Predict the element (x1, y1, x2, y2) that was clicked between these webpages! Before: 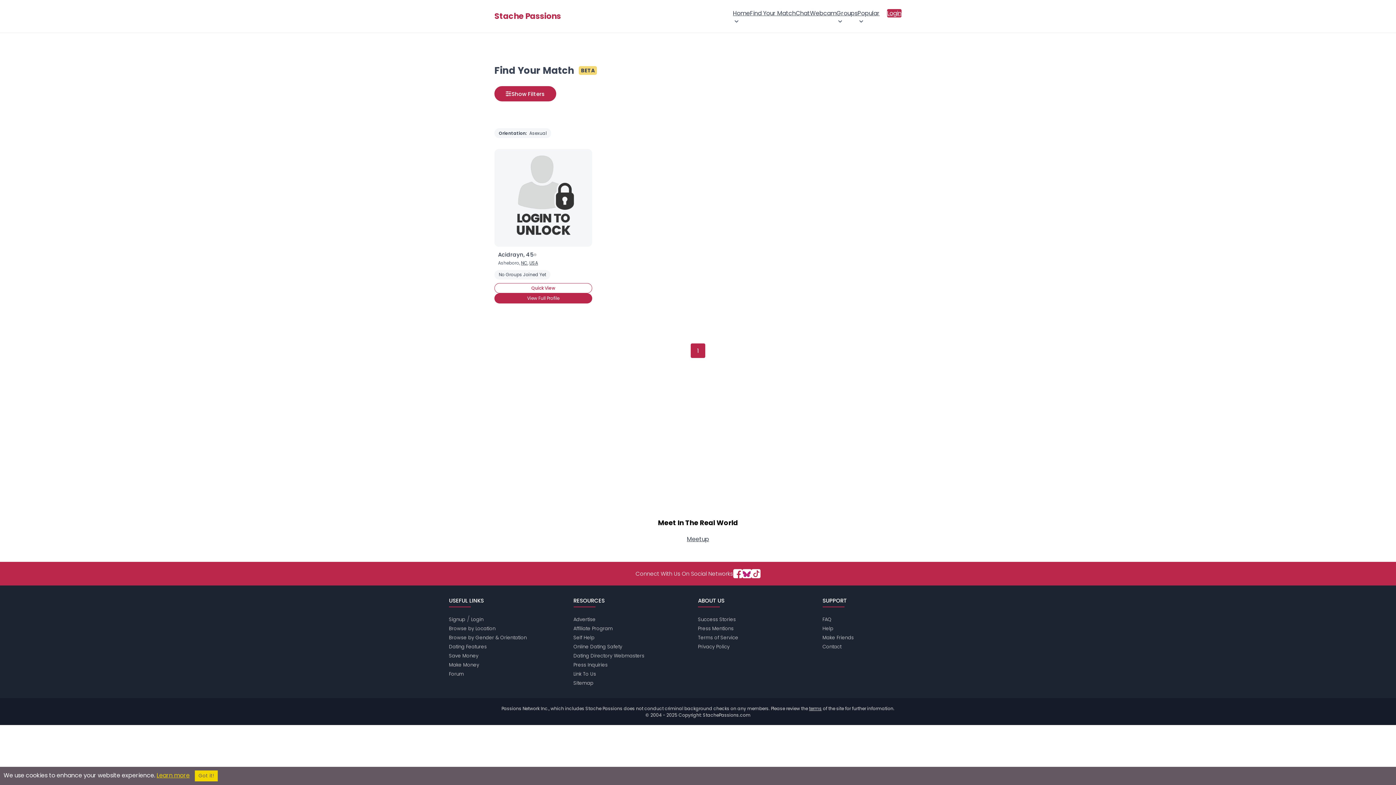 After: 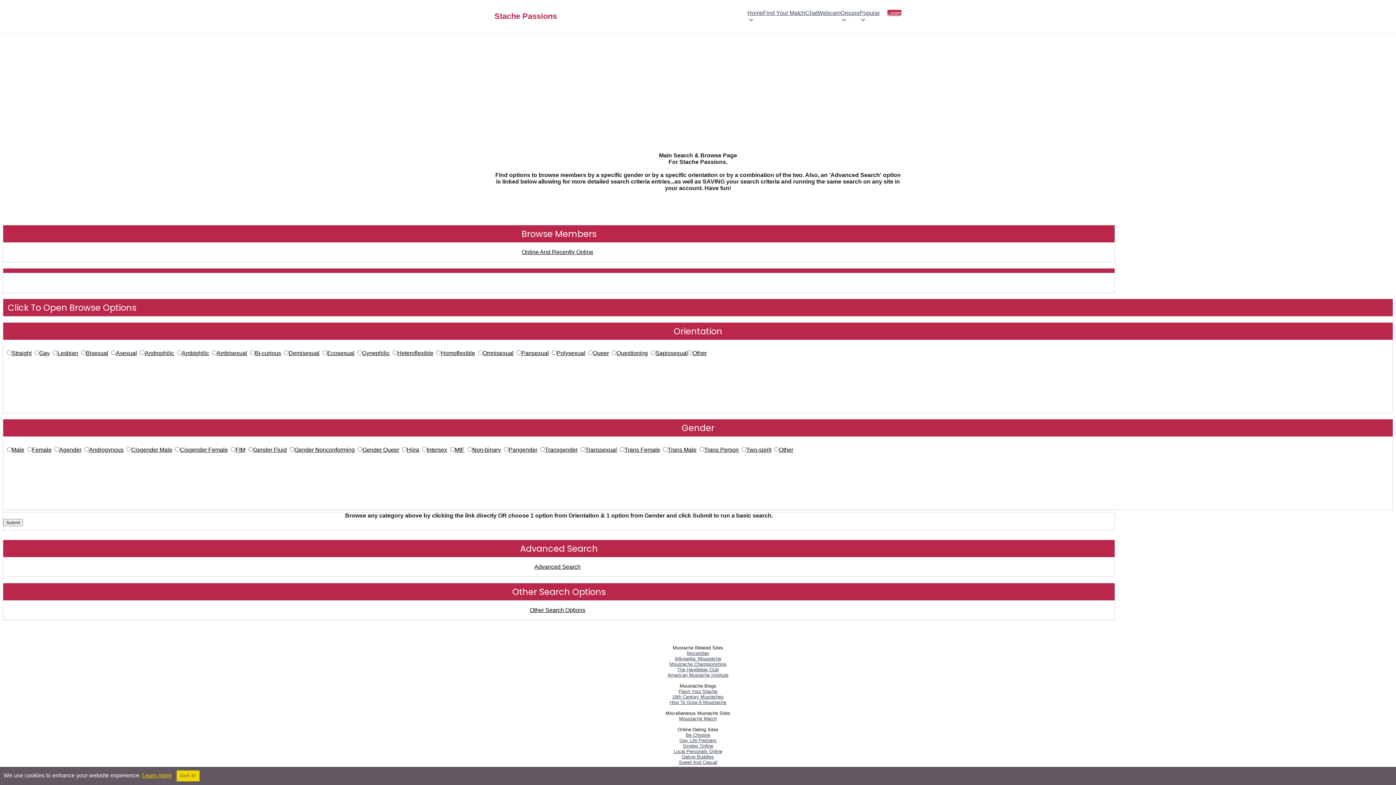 Action: bbox: (449, 634, 526, 641) label: Browse by Gender & Orientation